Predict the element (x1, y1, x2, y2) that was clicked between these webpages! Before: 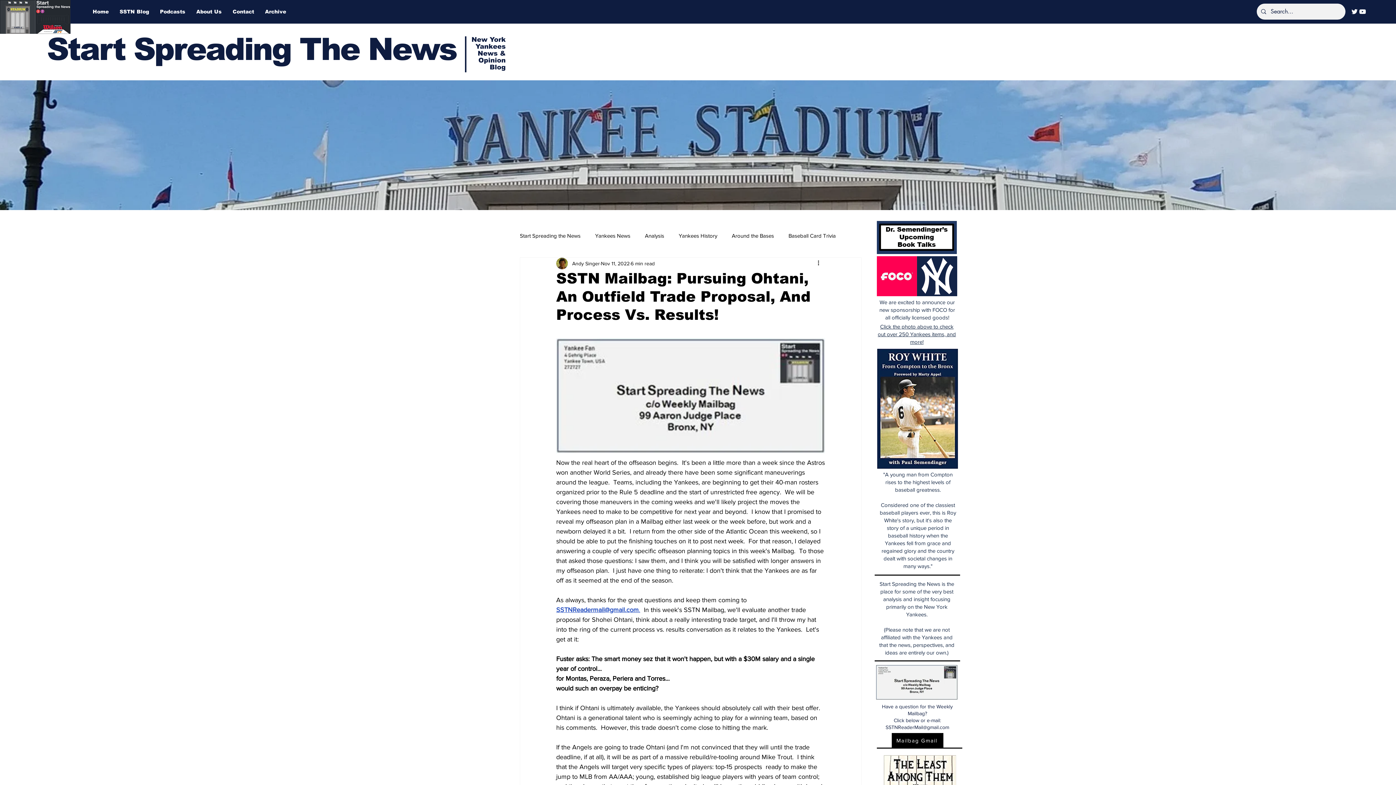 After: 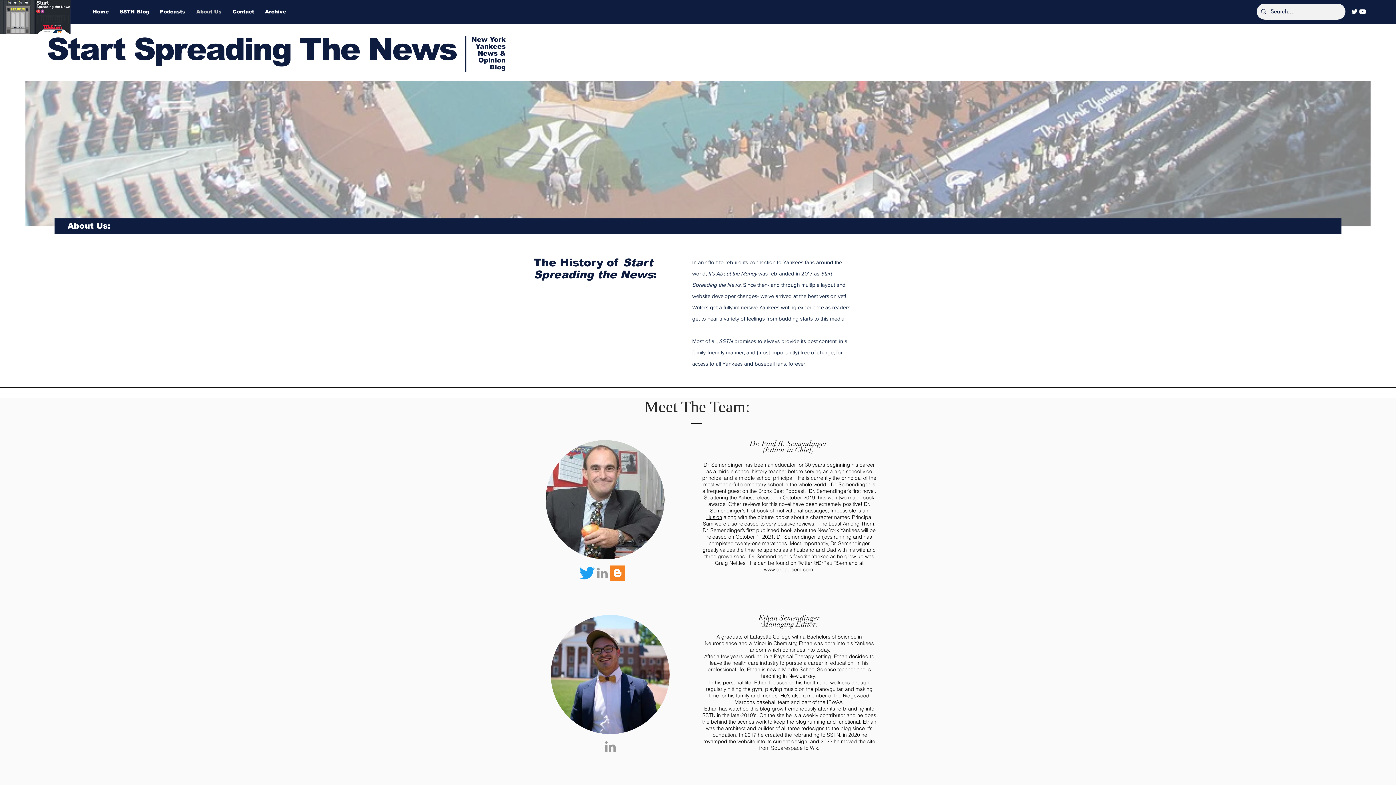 Action: label: About Us bbox: (190, 5, 227, 17)